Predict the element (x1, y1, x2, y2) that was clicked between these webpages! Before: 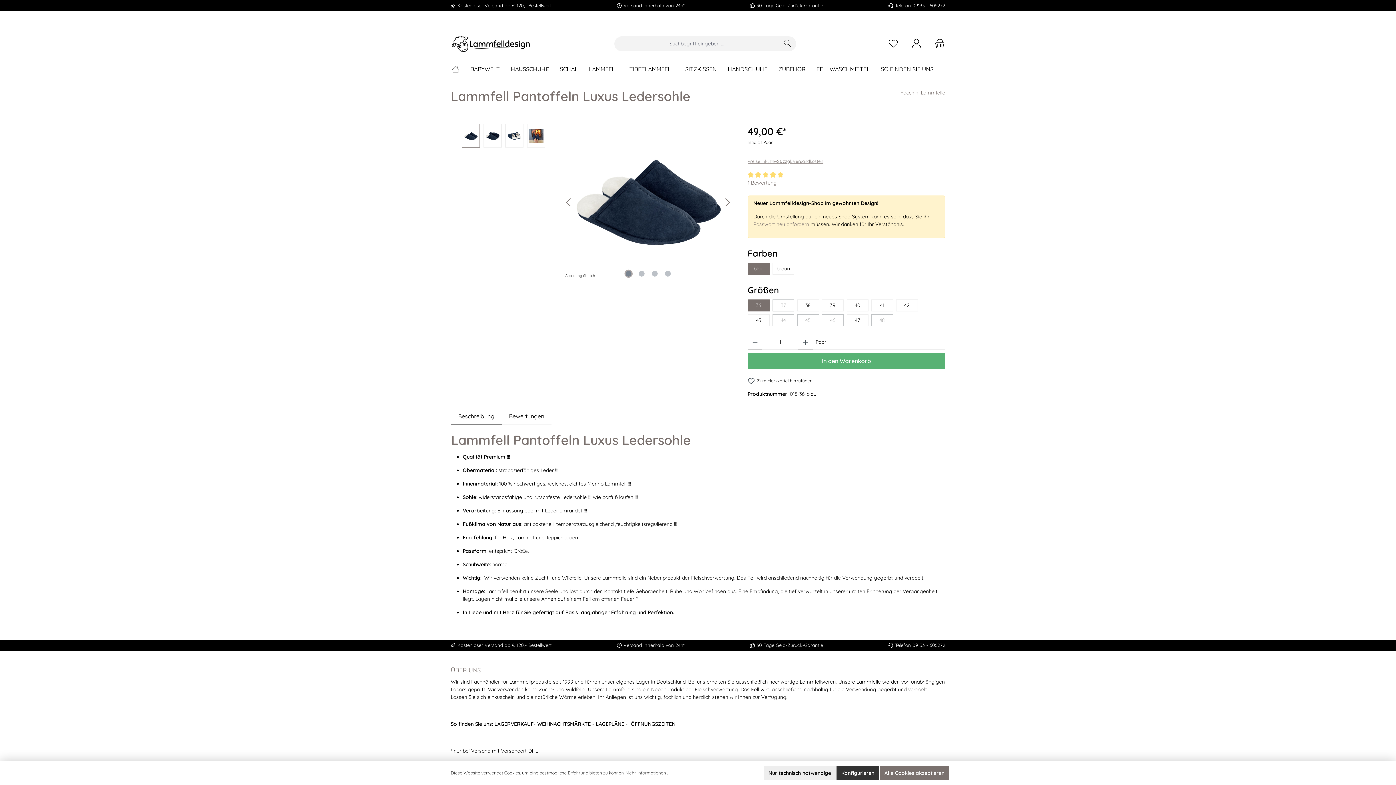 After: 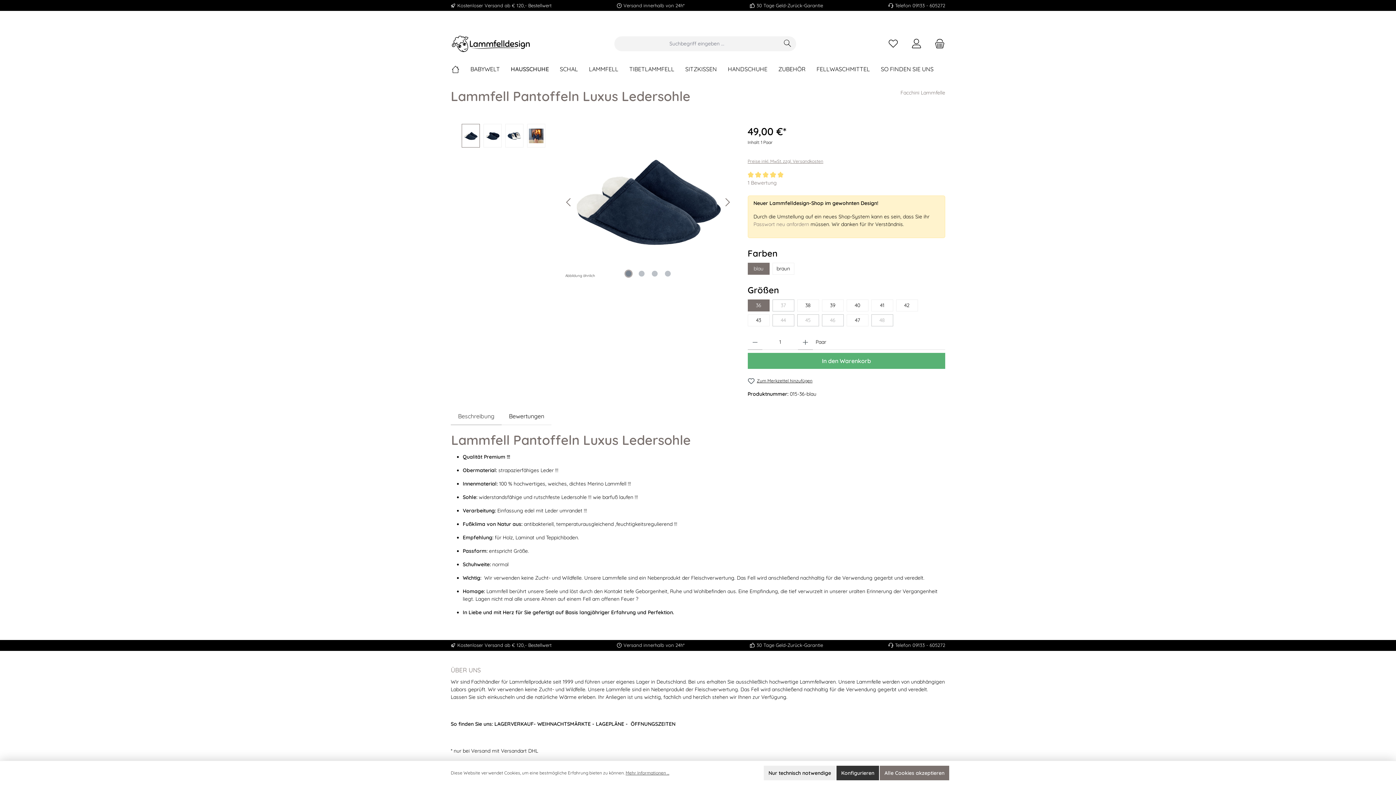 Action: bbox: (450, 407, 501, 425) label: Beschreibung